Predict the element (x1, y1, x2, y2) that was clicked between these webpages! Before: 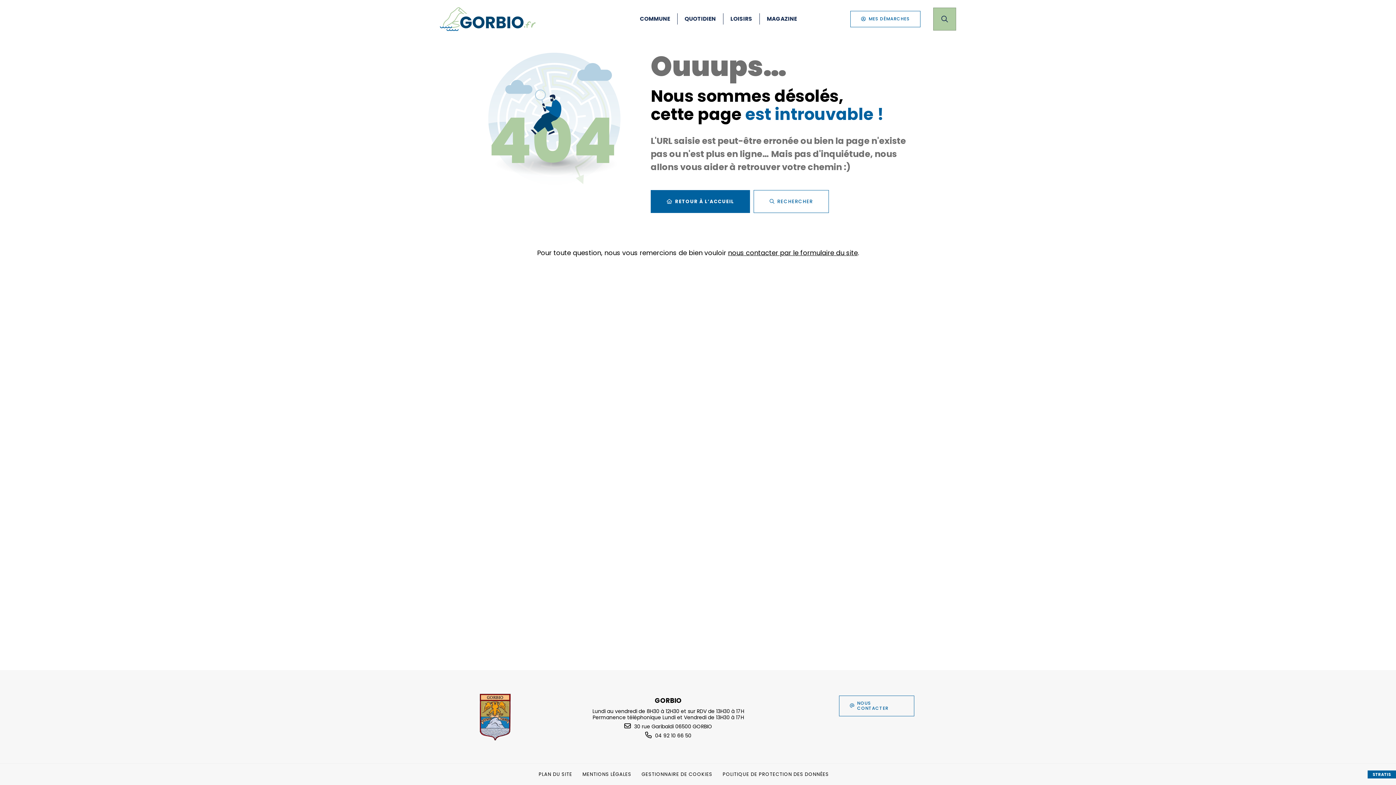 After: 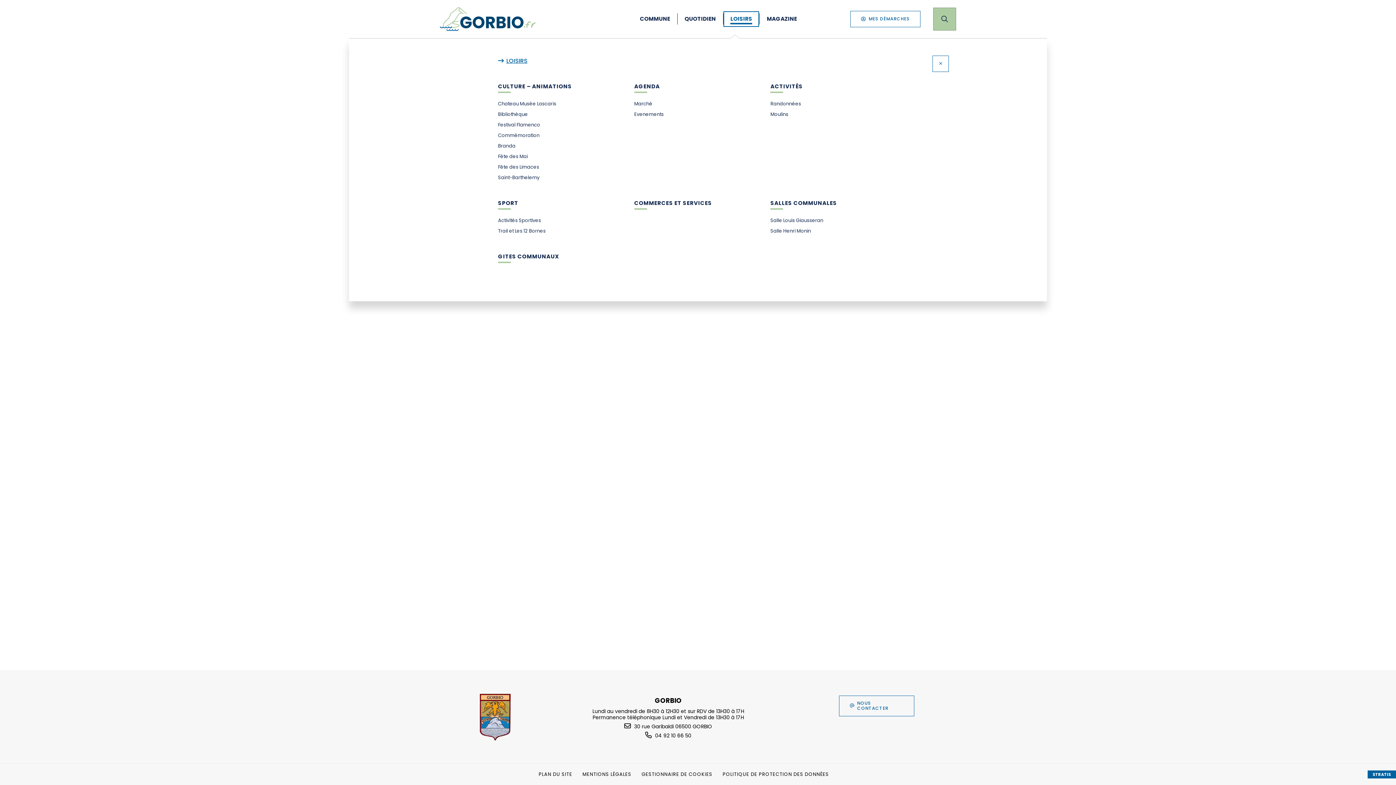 Action: label: LOISIRS bbox: (723, 10, 759, 27)